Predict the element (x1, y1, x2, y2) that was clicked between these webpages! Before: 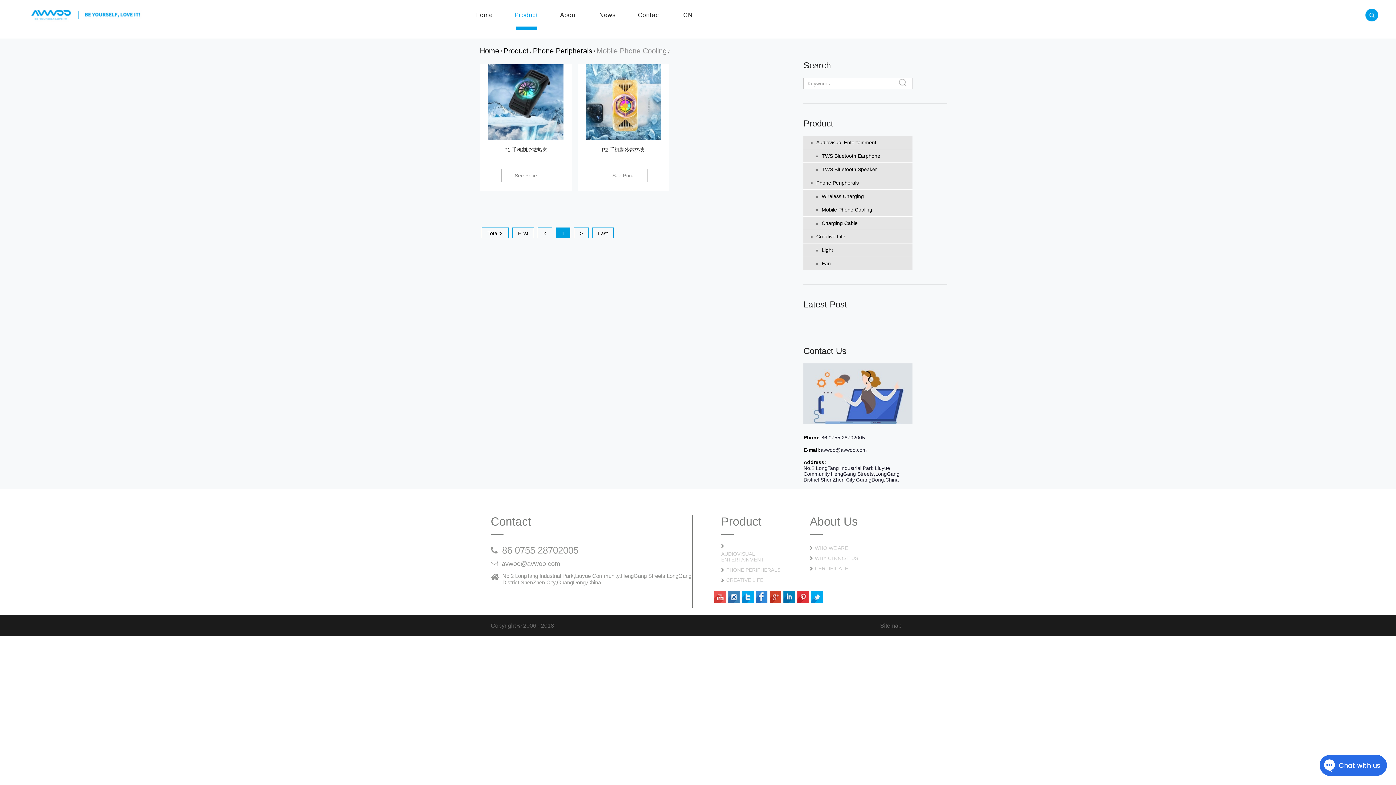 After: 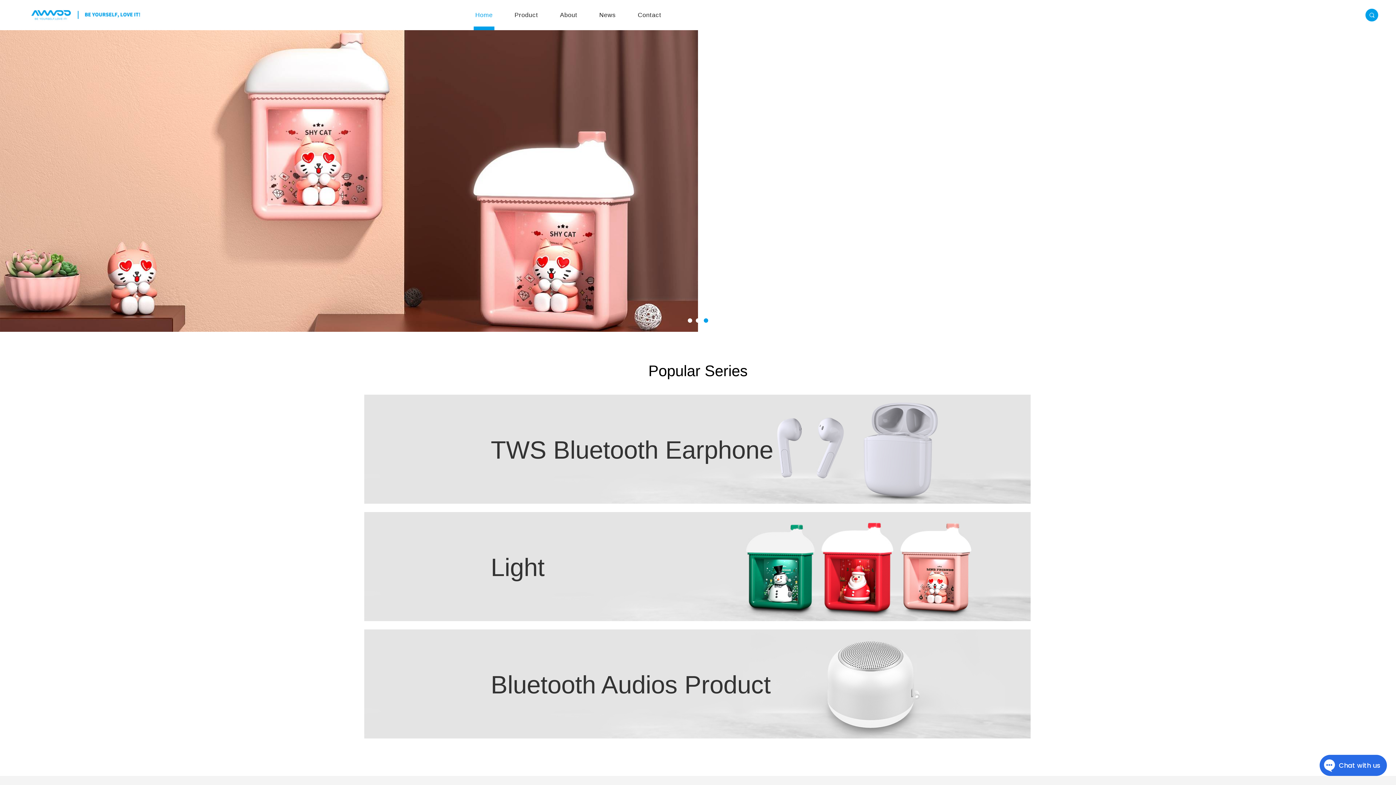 Action: bbox: (16, 0, 464, 30)